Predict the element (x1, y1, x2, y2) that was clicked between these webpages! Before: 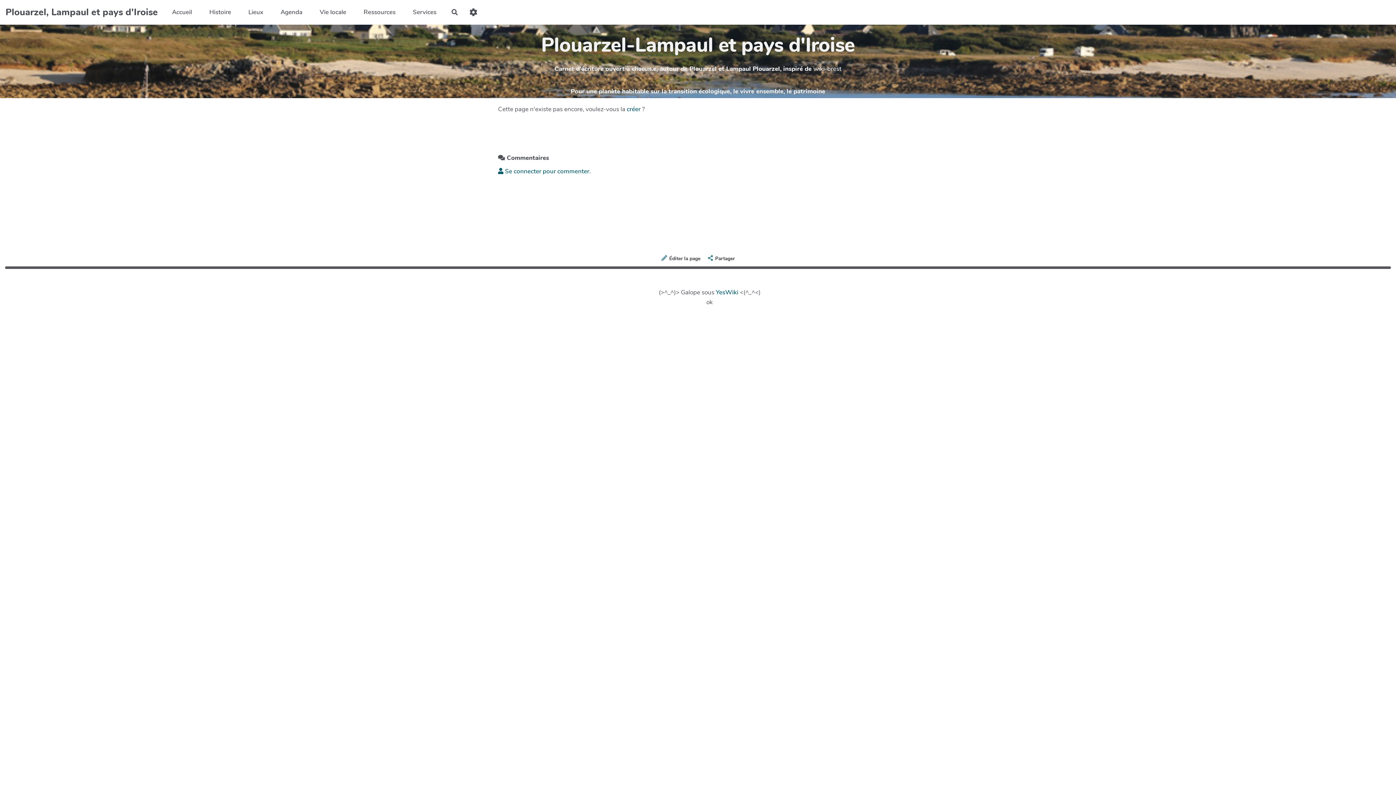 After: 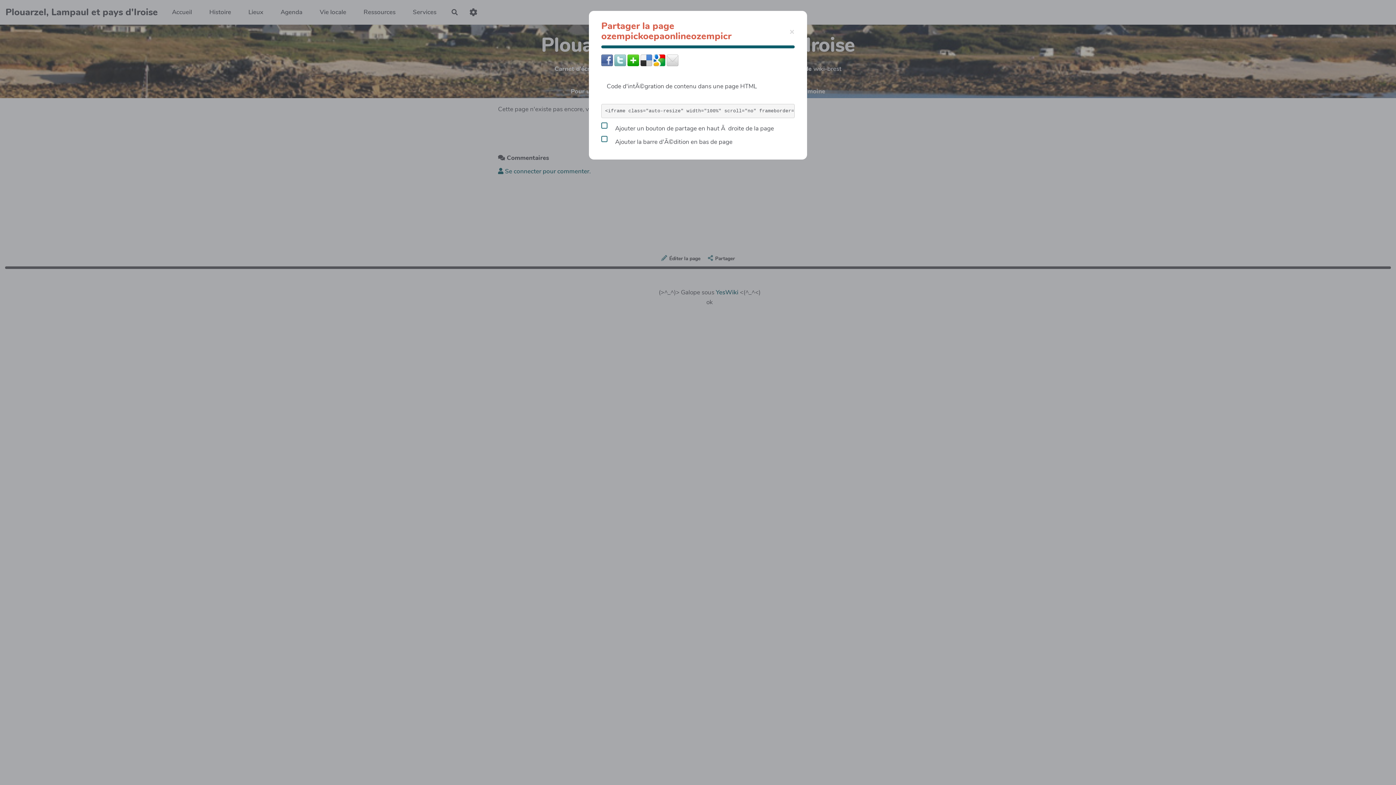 Action: bbox: (705, 253, 737, 264) label: Partager